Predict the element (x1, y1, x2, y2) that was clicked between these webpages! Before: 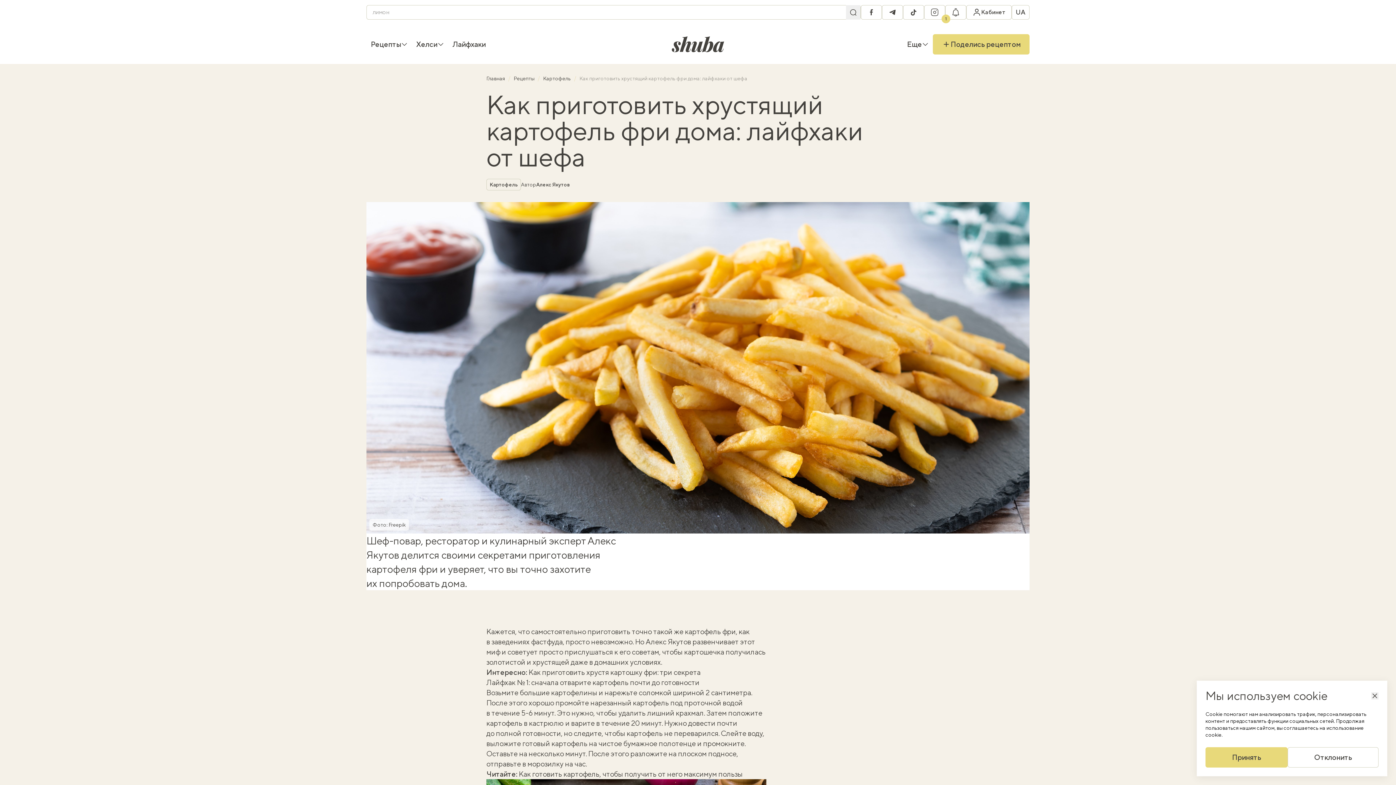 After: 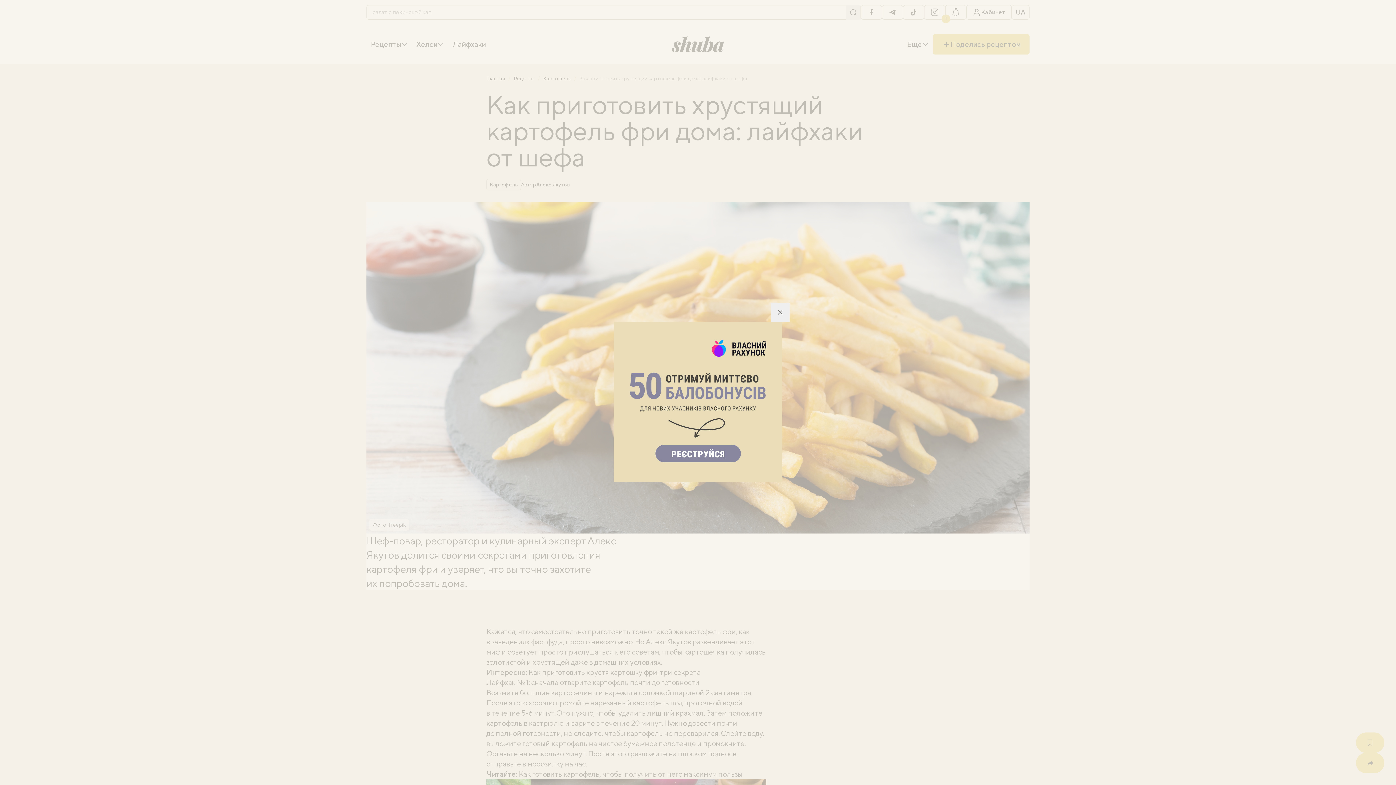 Action: bbox: (1371, 692, 1378, 699) label: Закрыть